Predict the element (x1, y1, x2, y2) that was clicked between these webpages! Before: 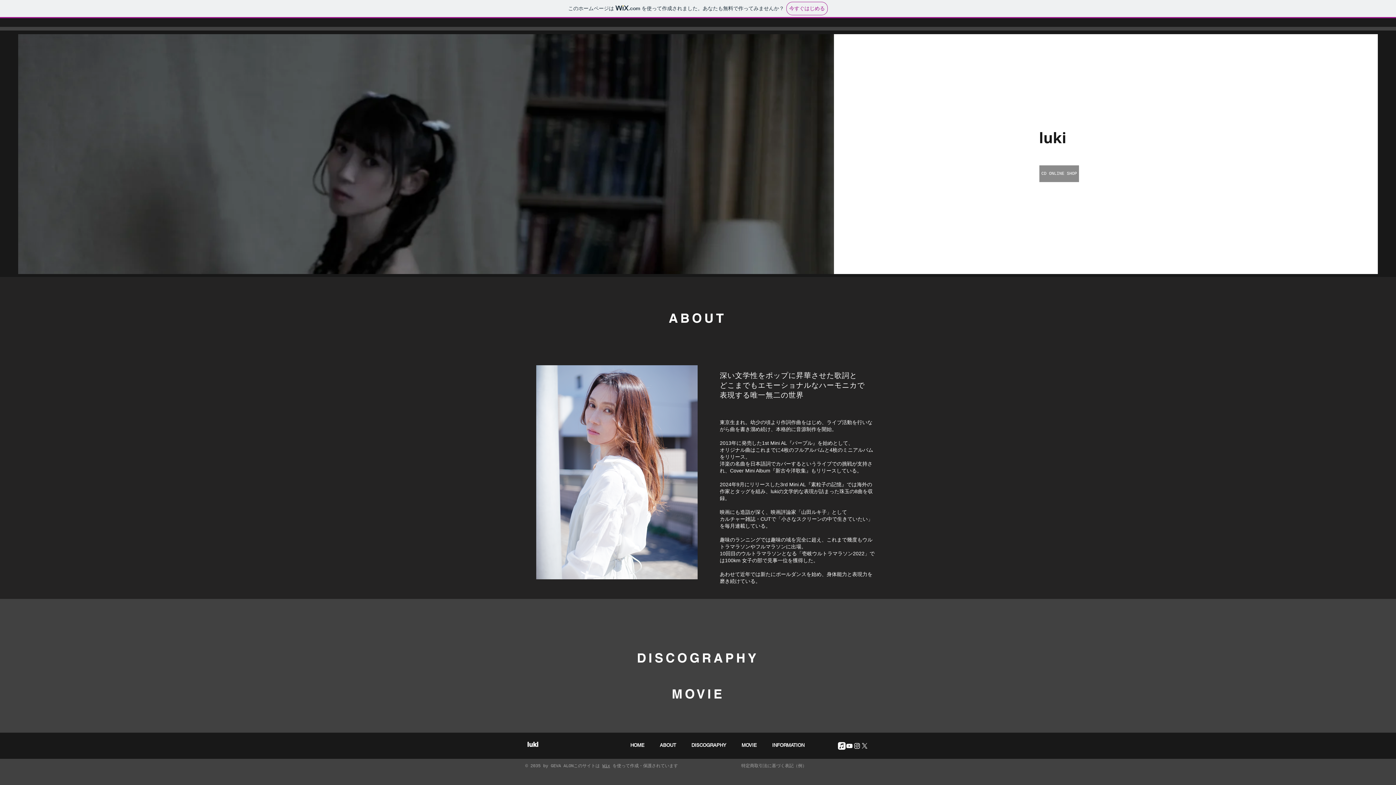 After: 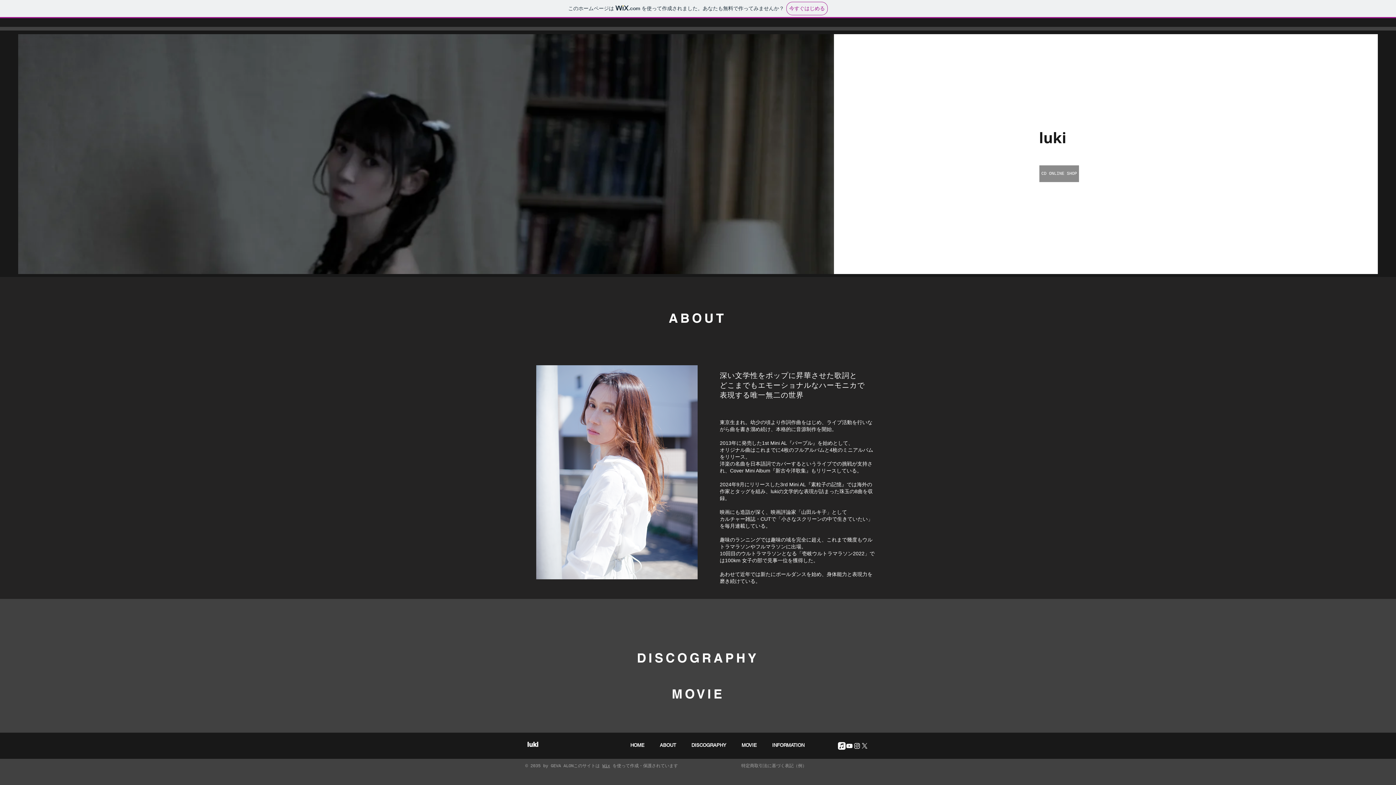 Action: bbox: (764, 739, 812, 752) label: INFORMATION